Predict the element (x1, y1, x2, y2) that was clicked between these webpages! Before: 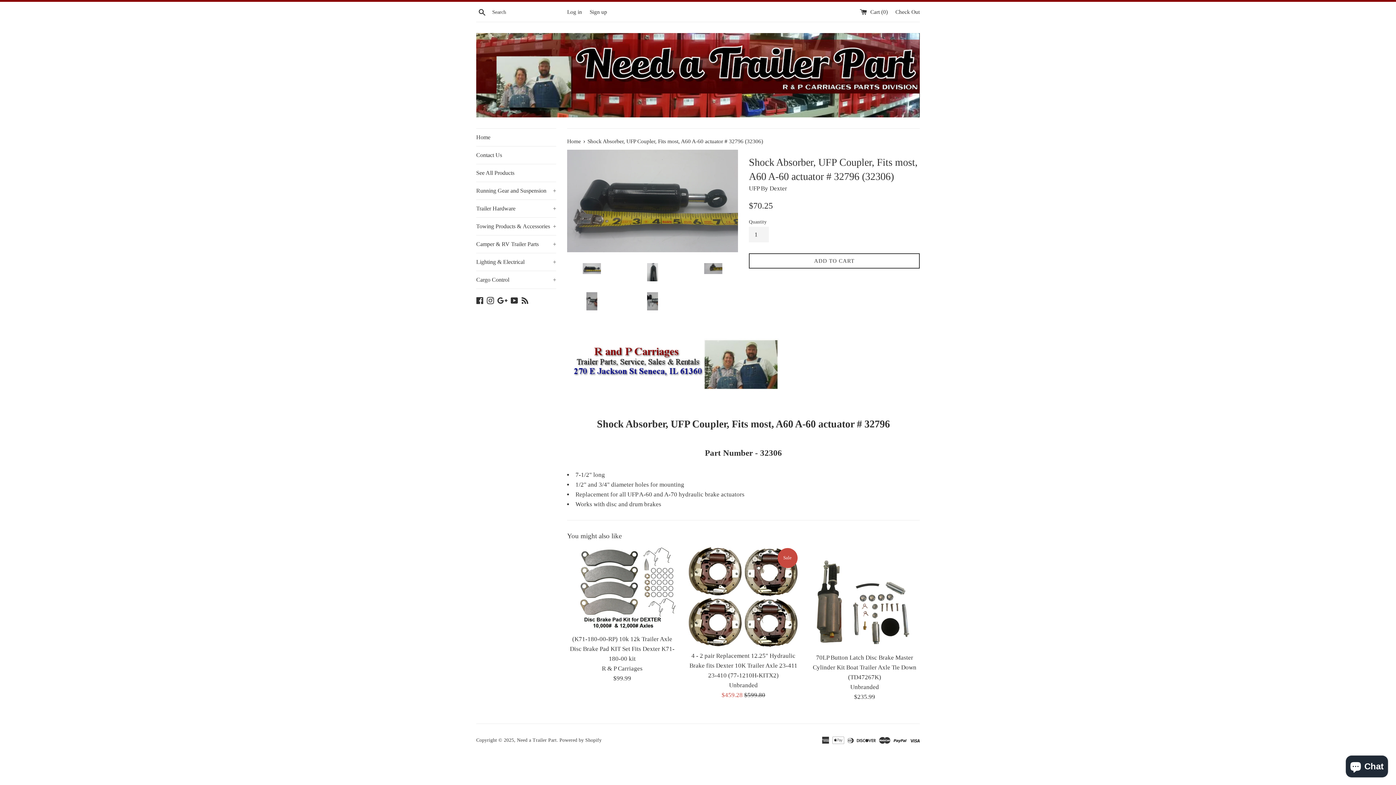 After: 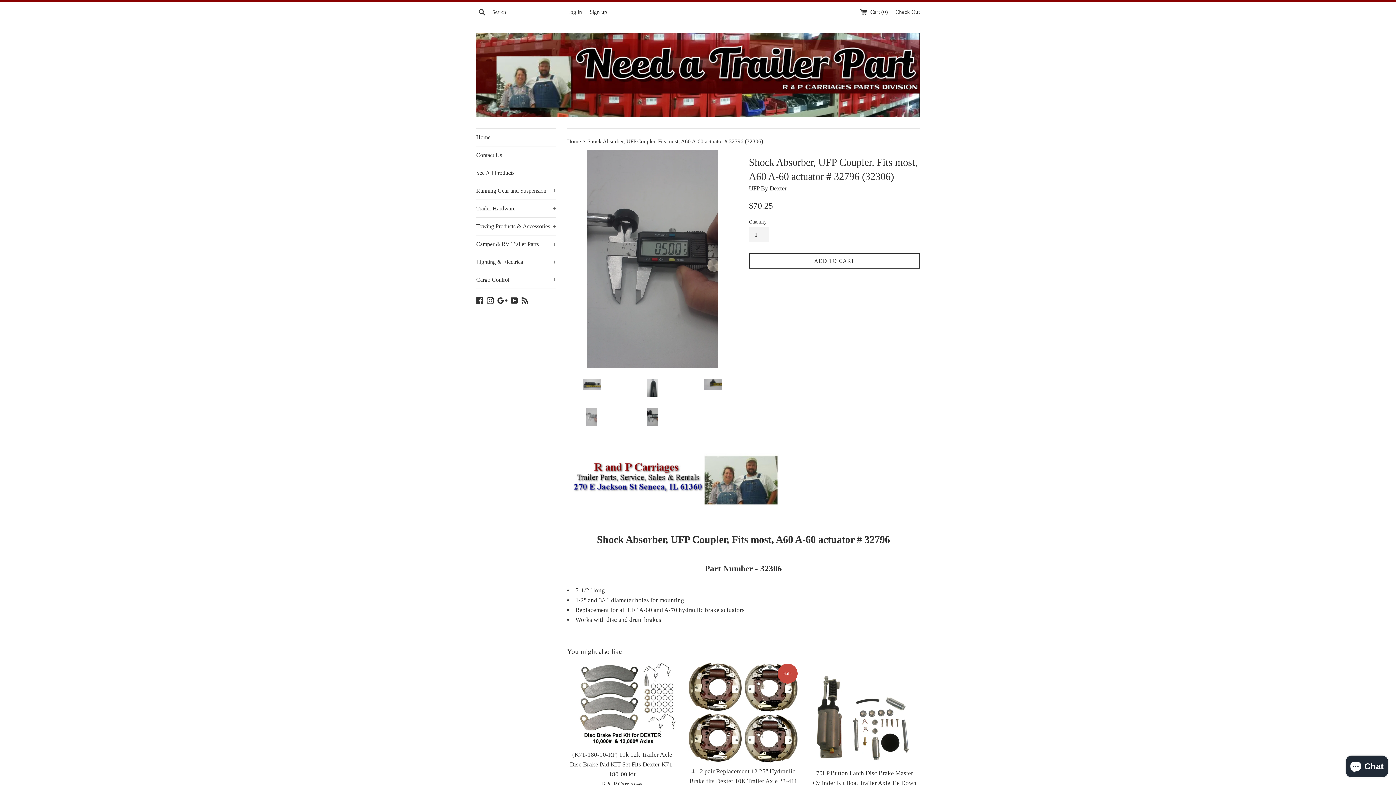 Action: bbox: (567, 292, 616, 310)